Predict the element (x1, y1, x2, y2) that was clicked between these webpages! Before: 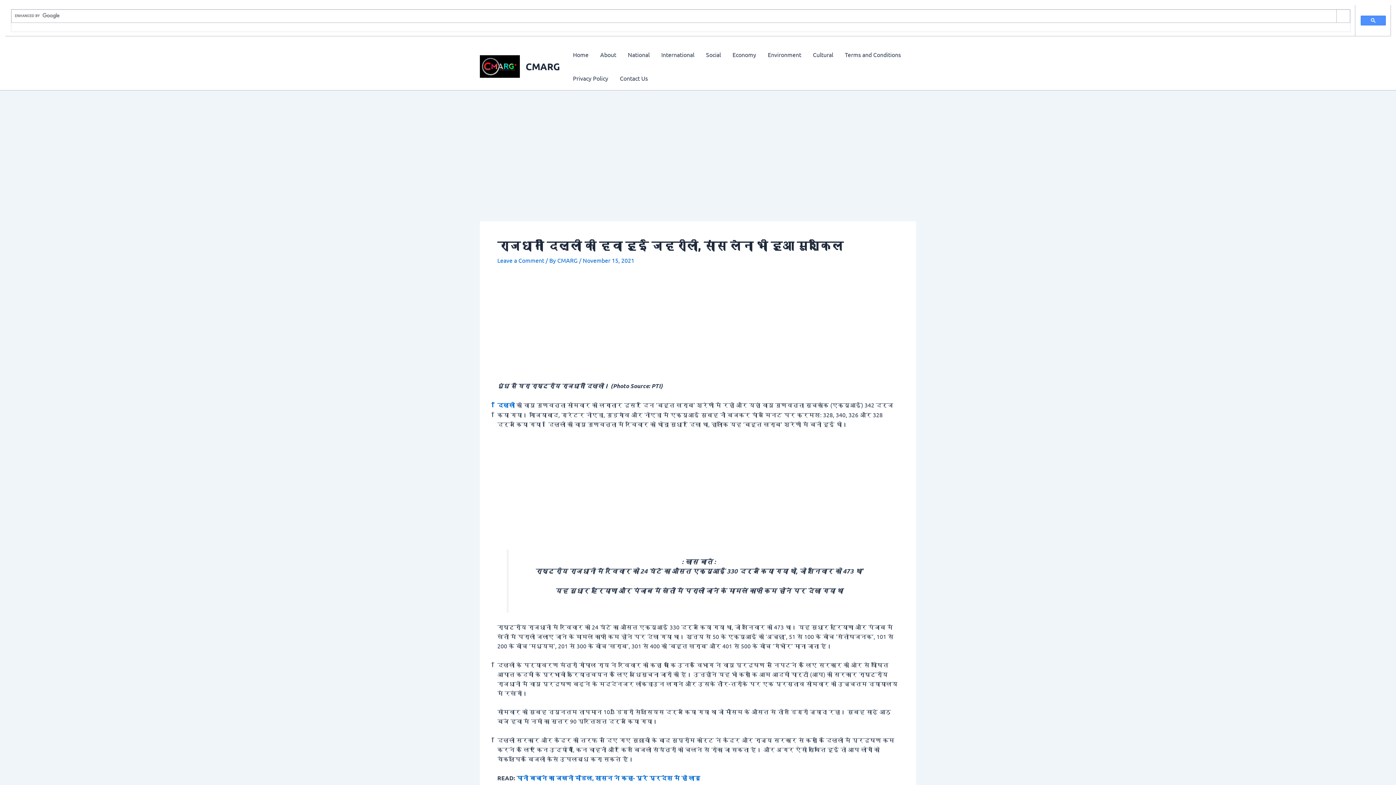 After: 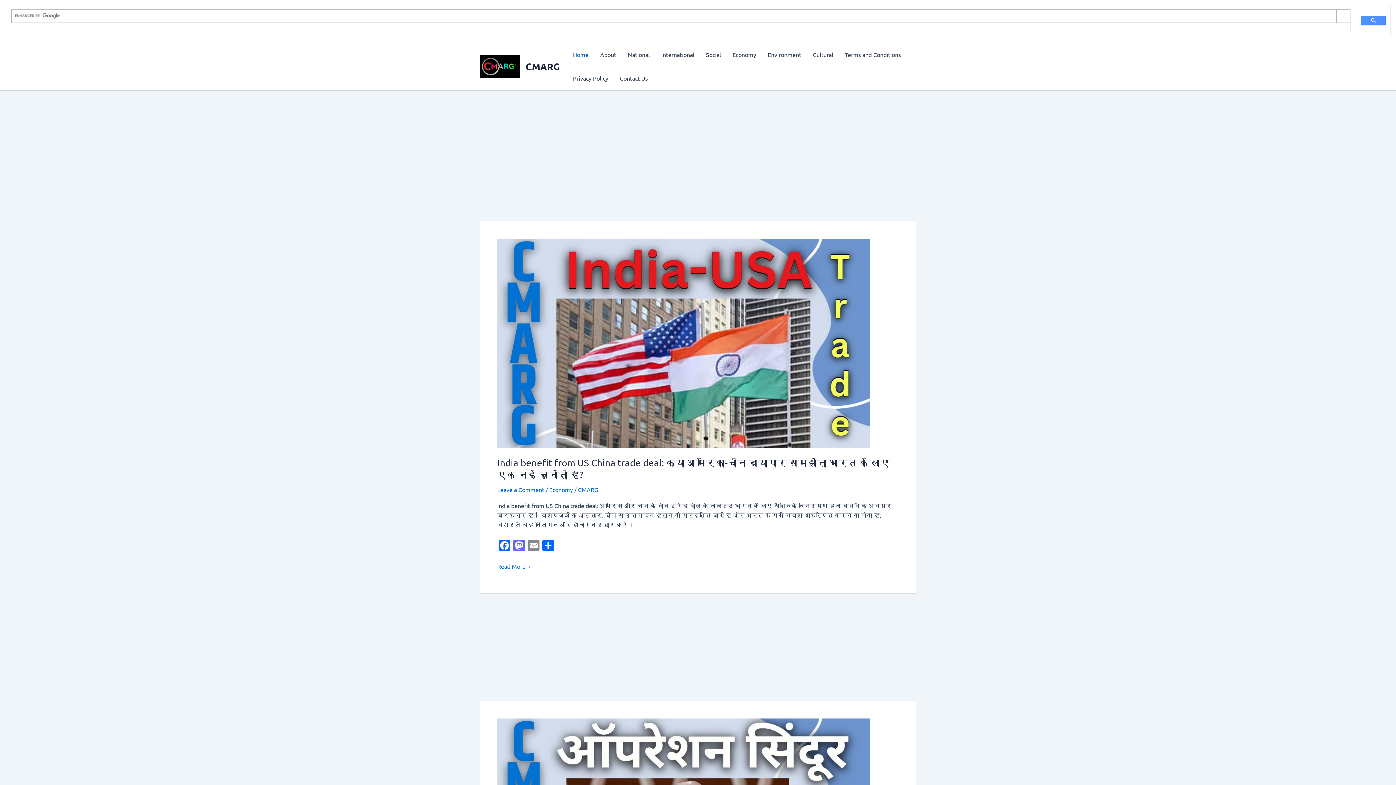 Action: bbox: (525, 60, 560, 72) label: CMARG